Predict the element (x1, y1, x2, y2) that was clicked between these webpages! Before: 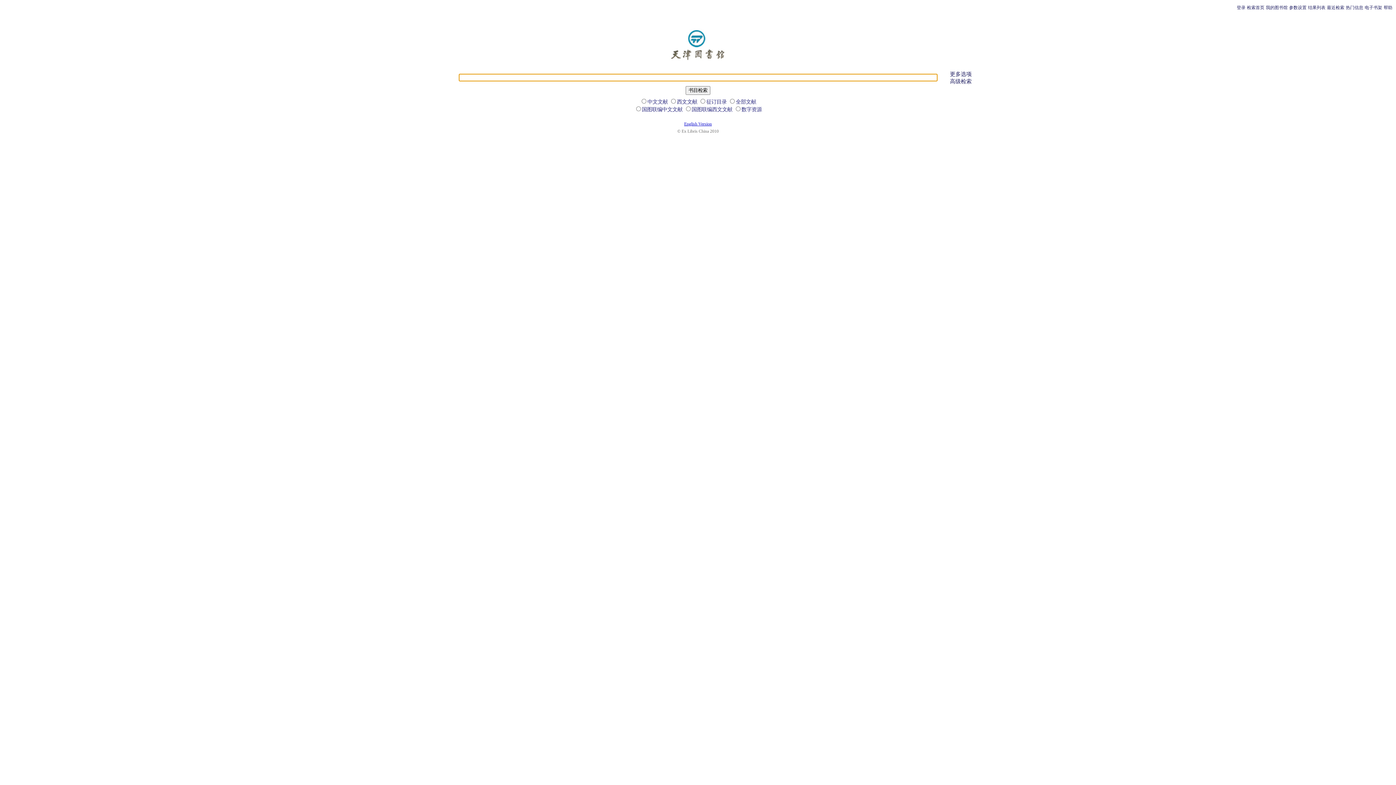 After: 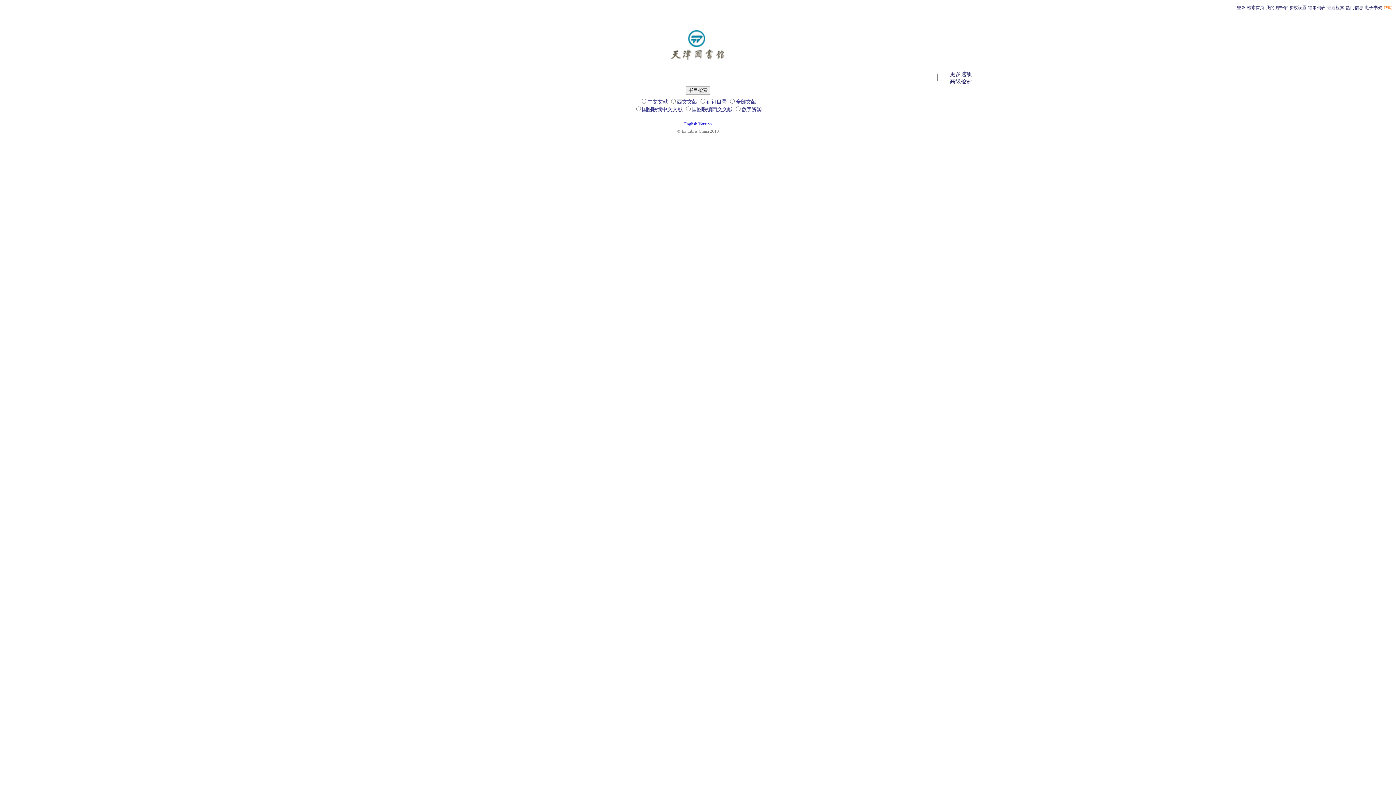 Action: bbox: (1384, 5, 1392, 10) label: 帮助